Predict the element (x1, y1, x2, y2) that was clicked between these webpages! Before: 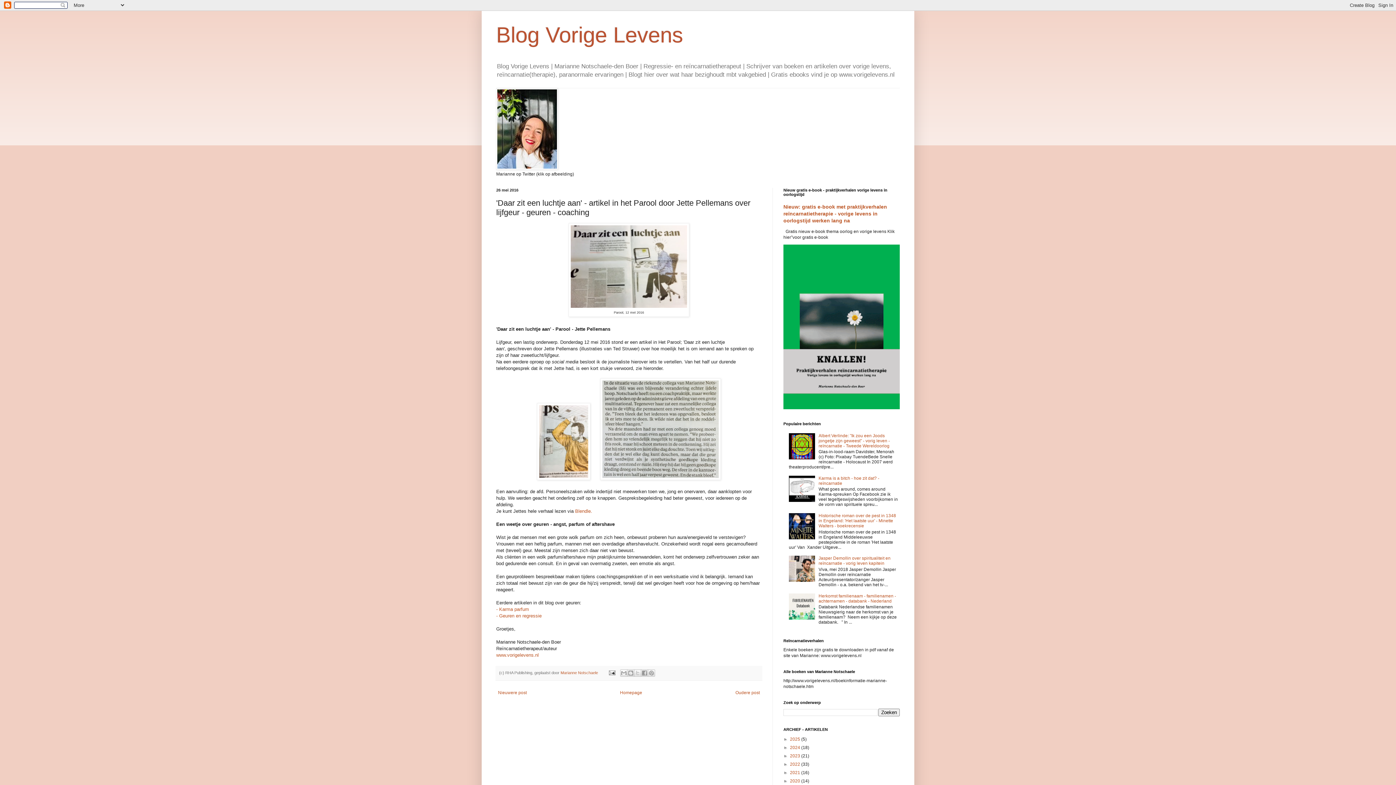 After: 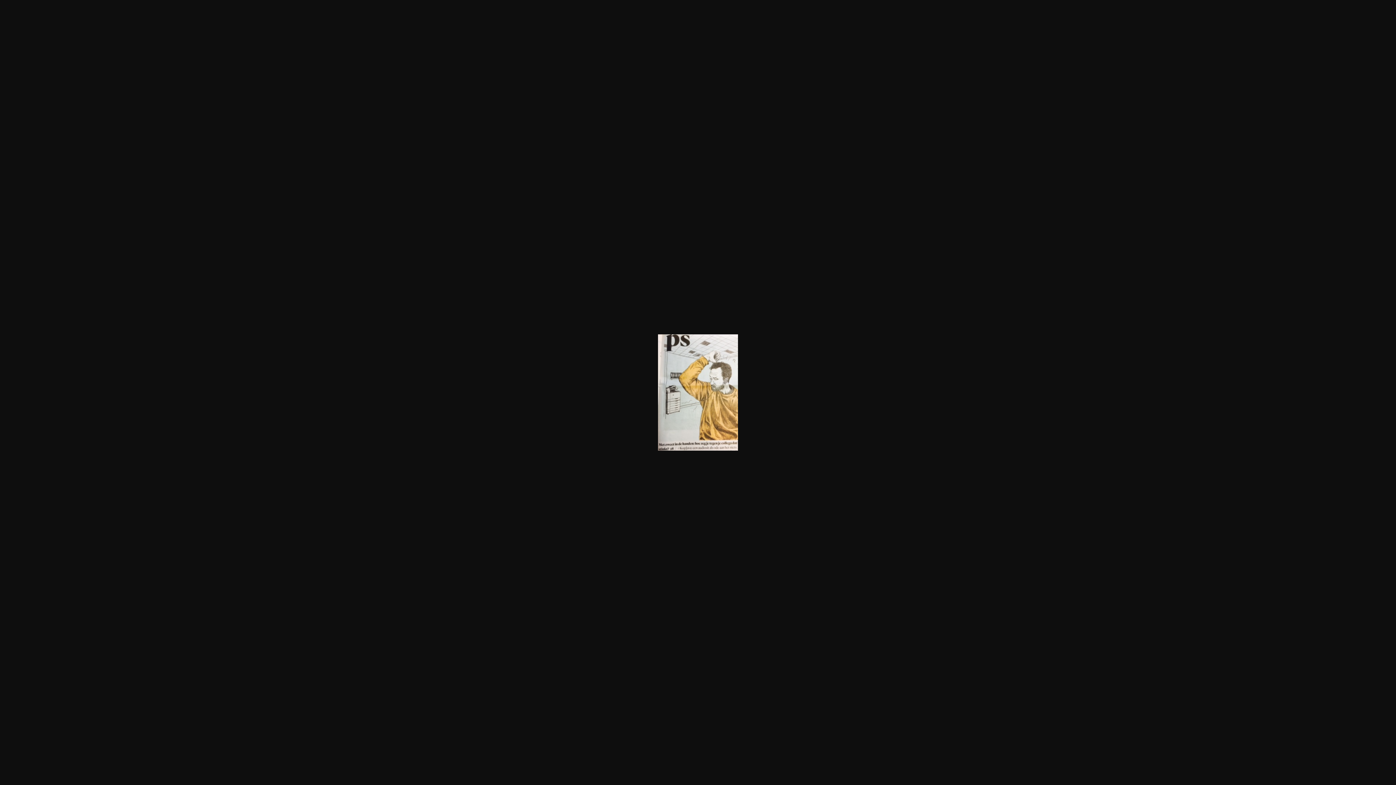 Action: bbox: (537, 475, 590, 481)